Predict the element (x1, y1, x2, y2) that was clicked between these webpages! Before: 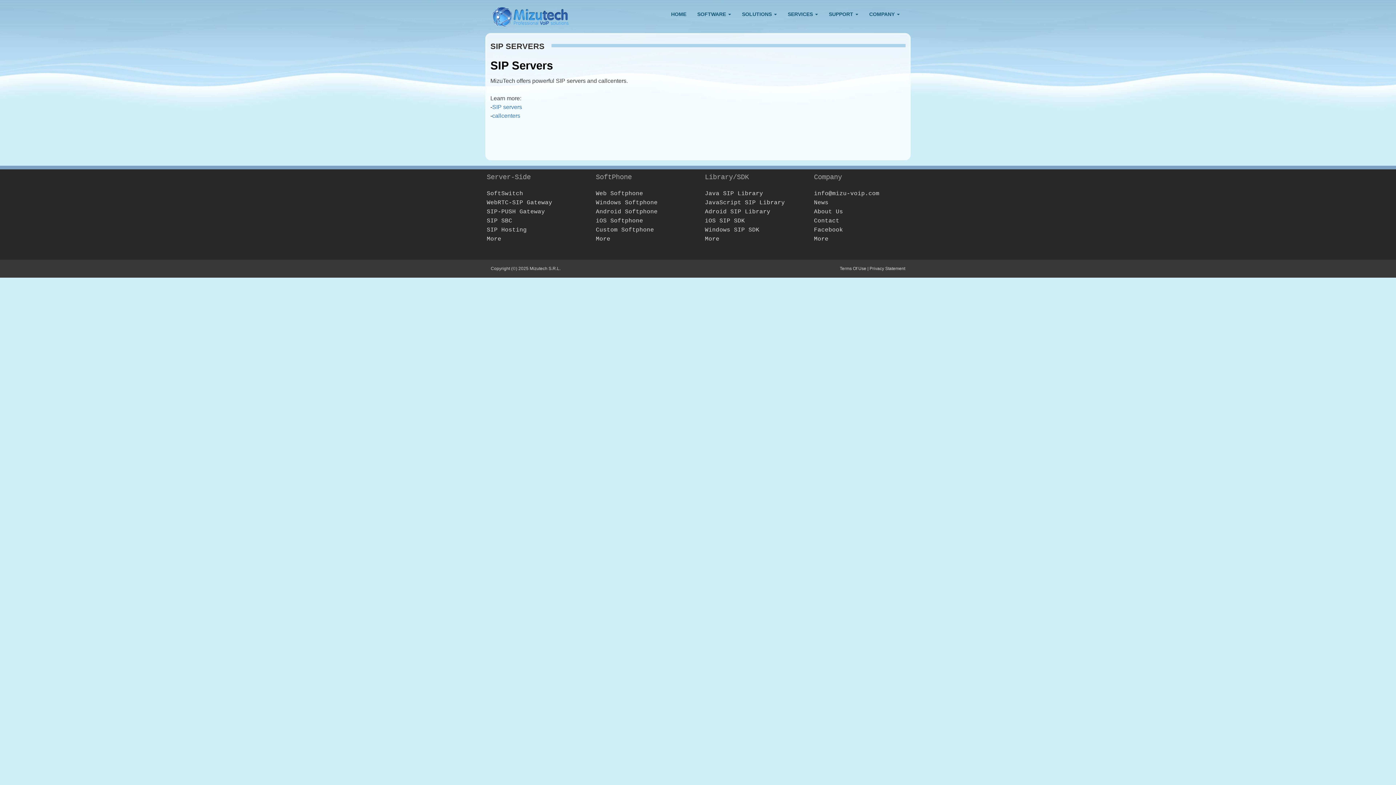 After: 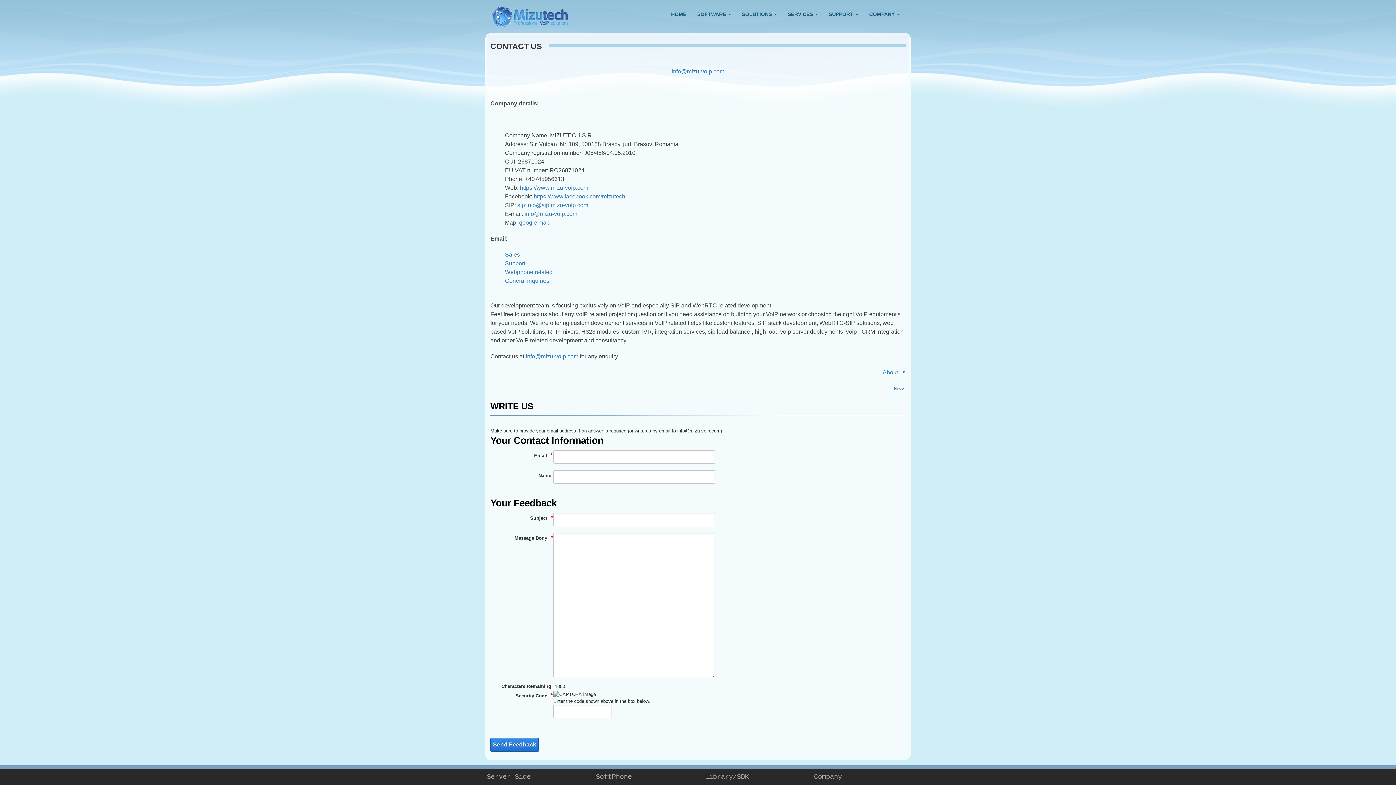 Action: bbox: (814, 217, 839, 224) label: Contact